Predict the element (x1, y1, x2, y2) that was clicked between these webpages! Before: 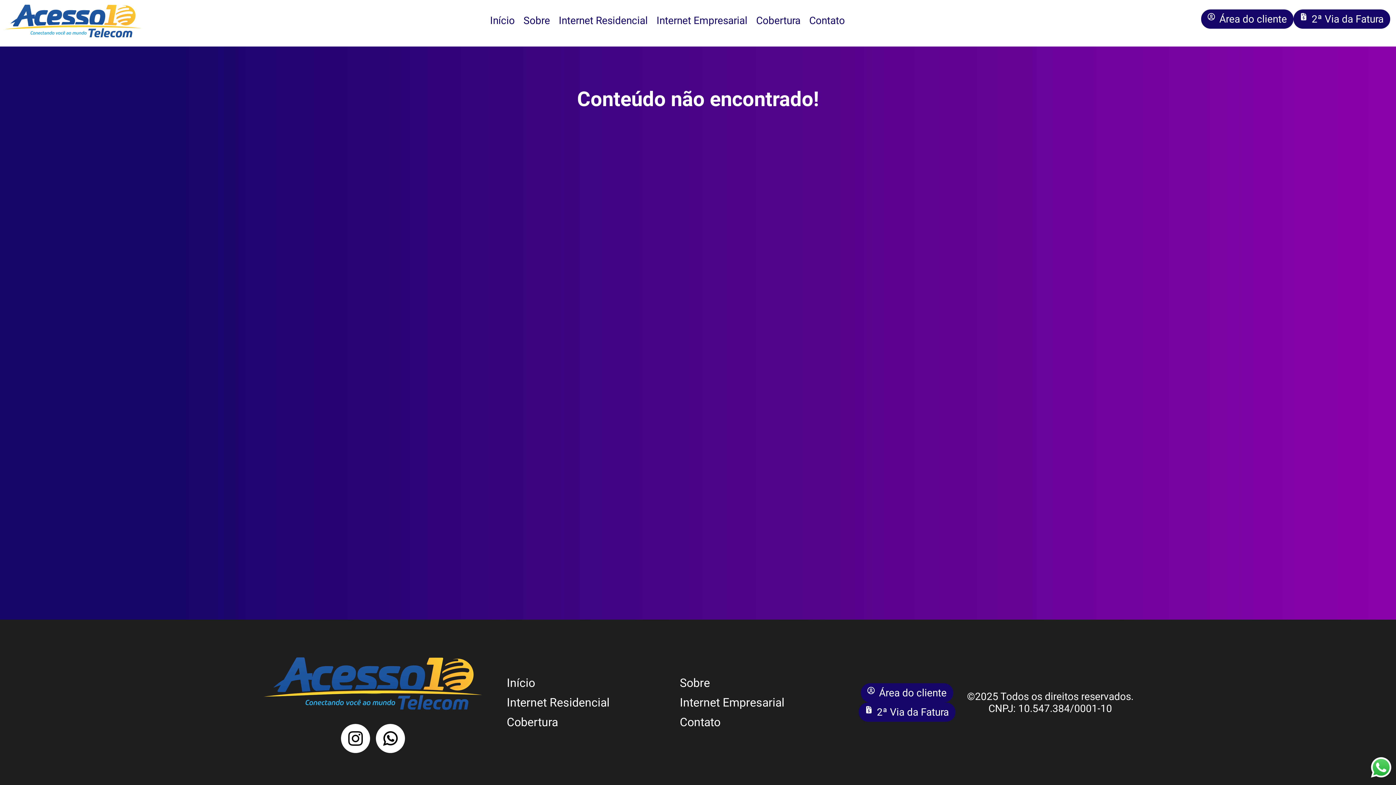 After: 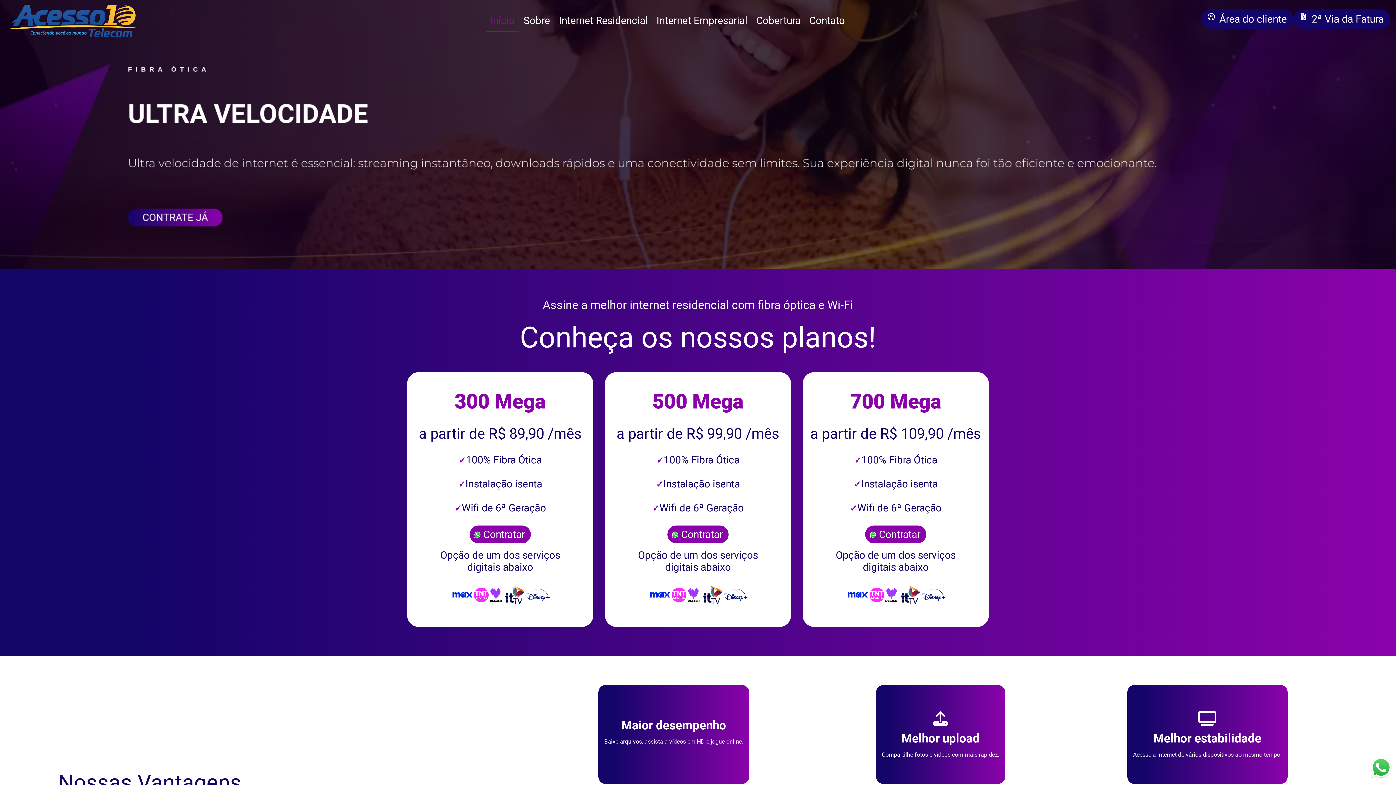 Action: bbox: (506, 676, 535, 690) label: Início